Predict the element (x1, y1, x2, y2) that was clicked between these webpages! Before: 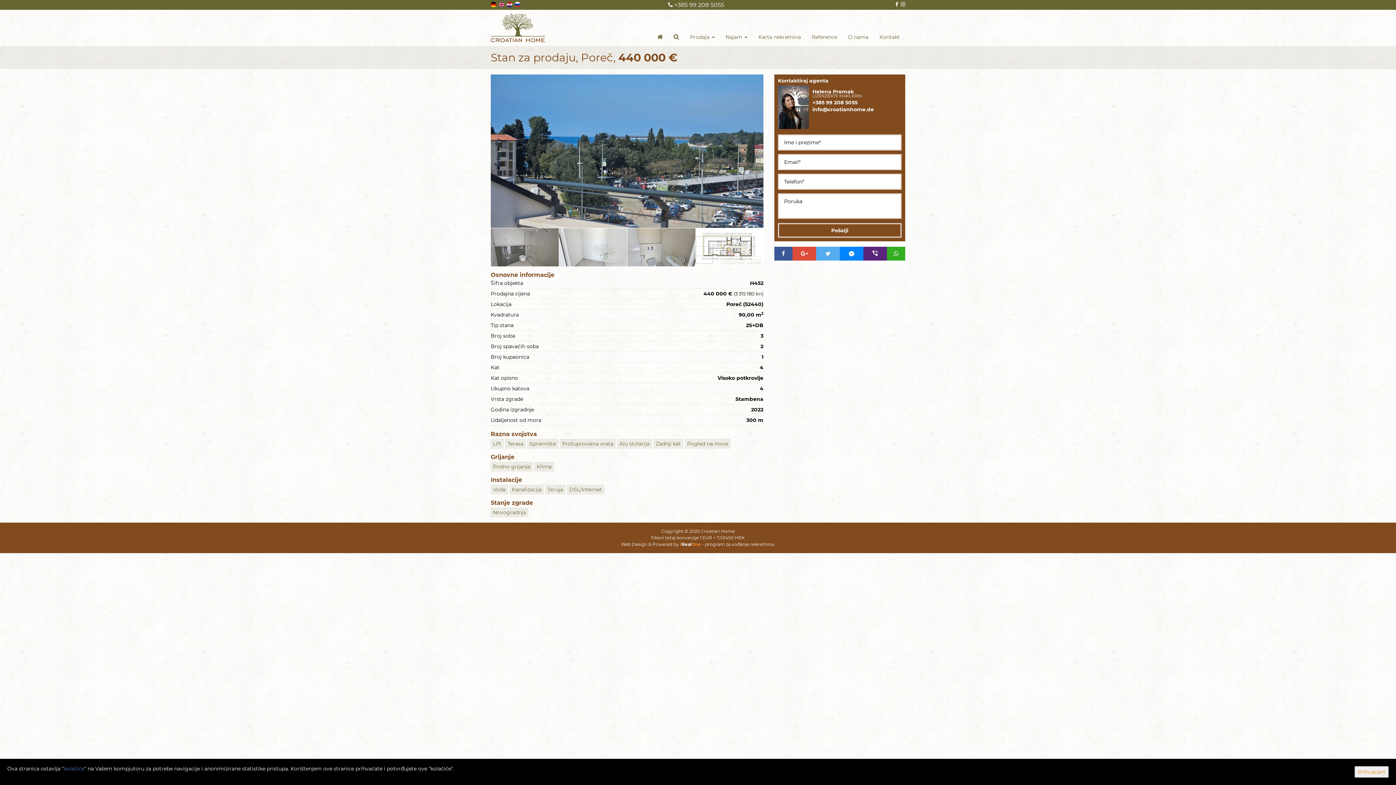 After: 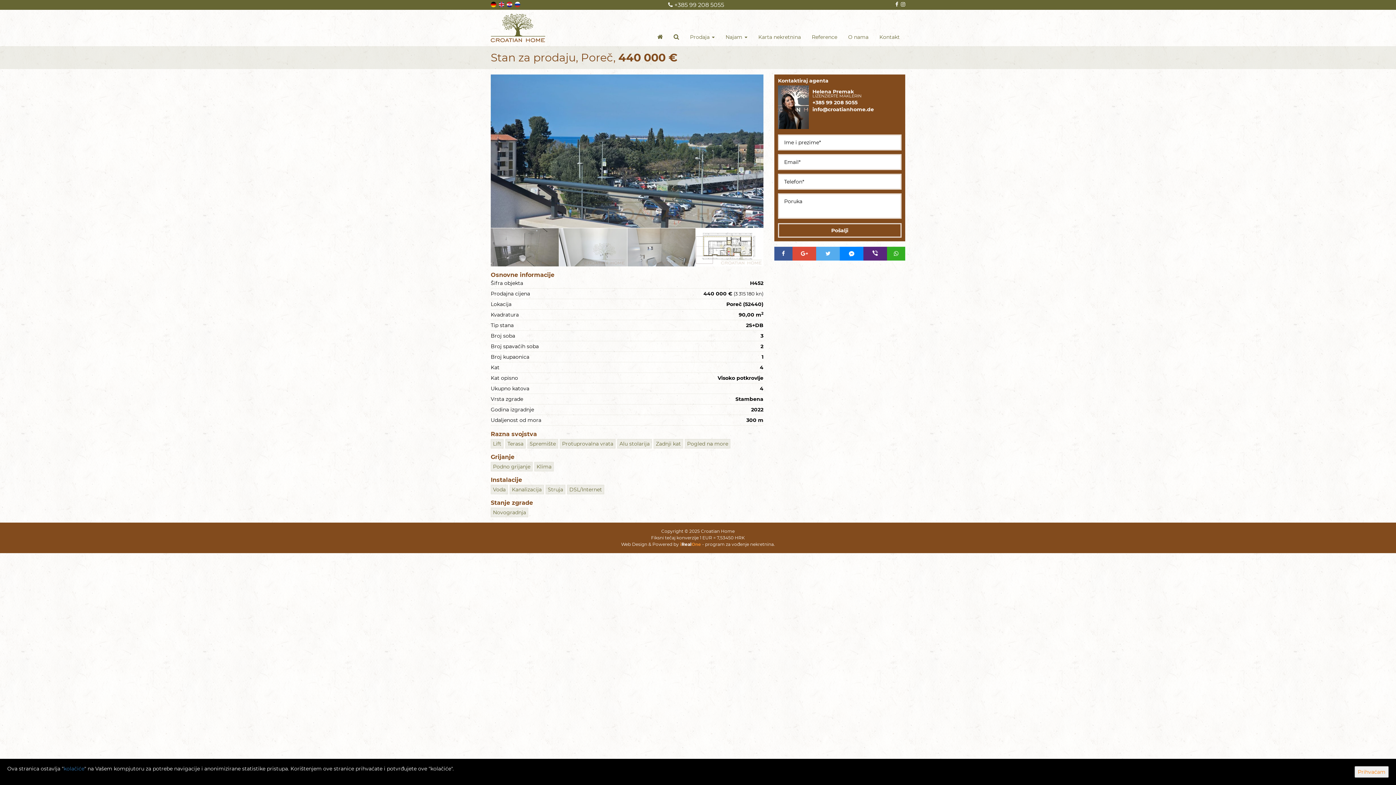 Action: bbox: (774, 246, 792, 260)